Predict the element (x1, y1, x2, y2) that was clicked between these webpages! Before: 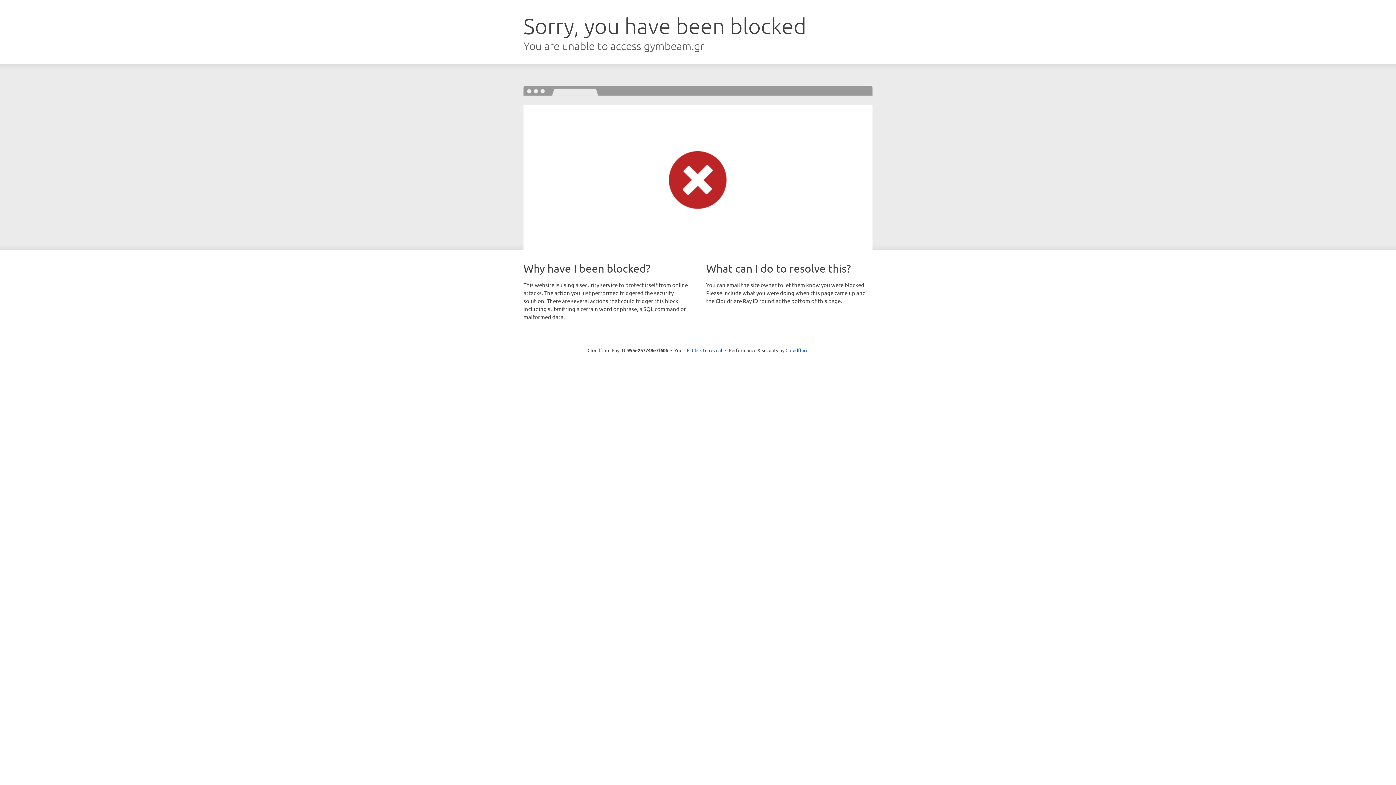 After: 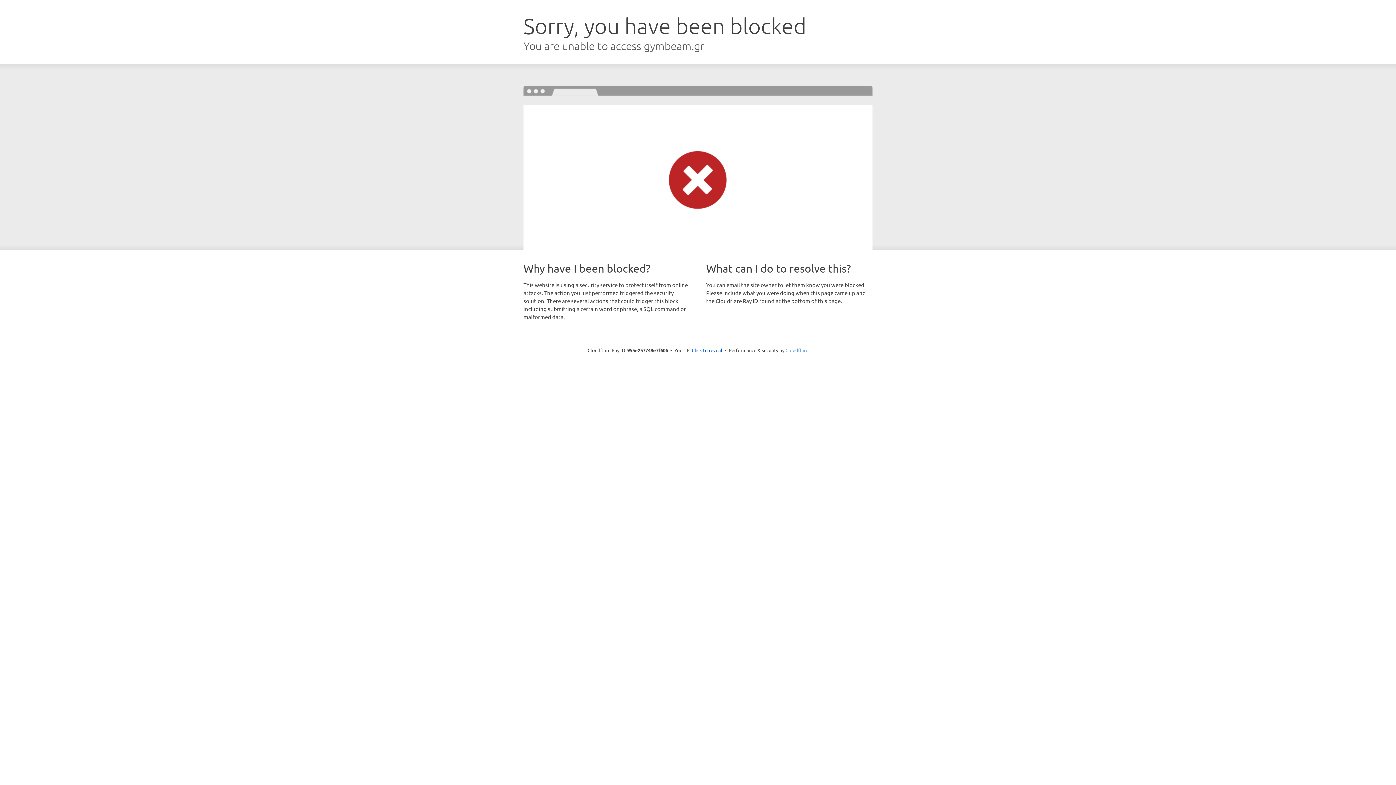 Action: bbox: (785, 347, 808, 353) label: Cloudflare